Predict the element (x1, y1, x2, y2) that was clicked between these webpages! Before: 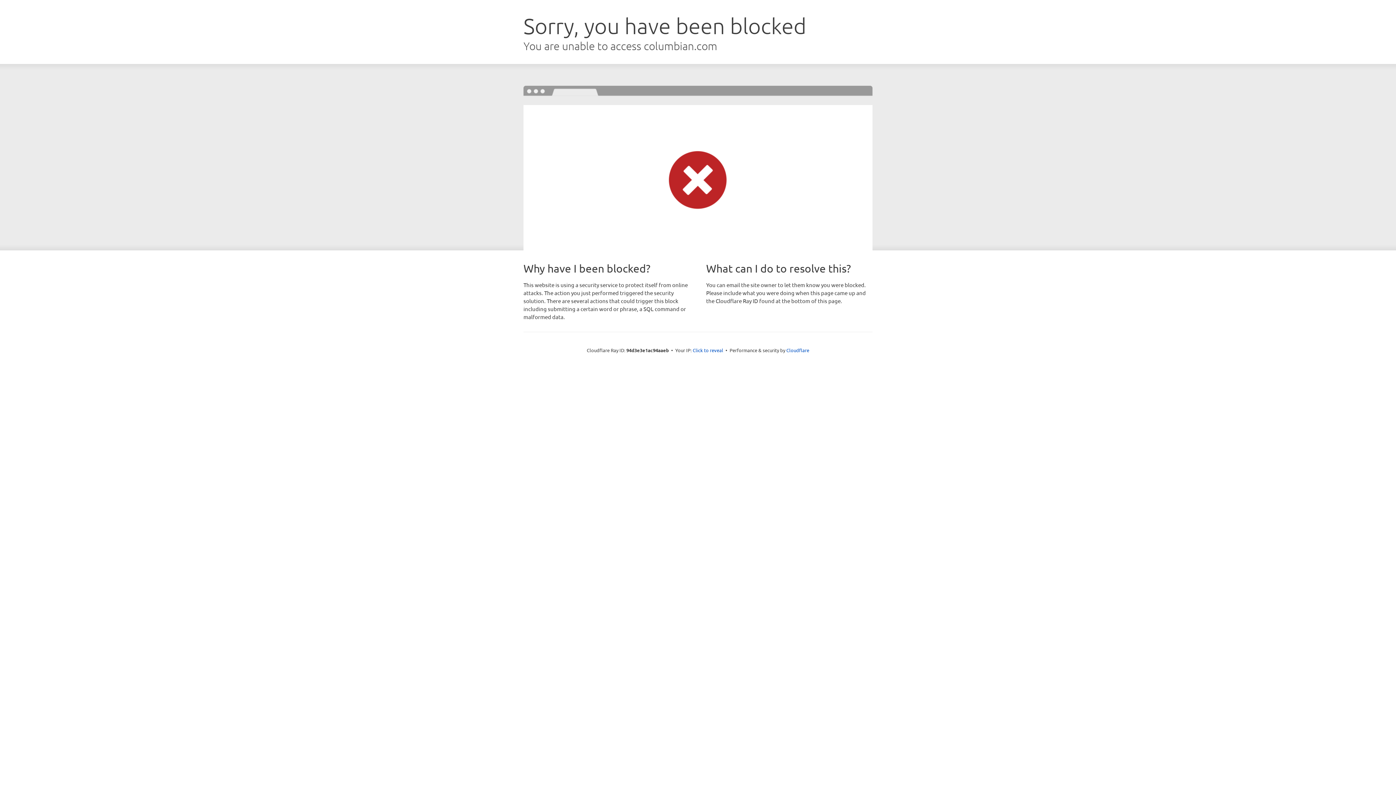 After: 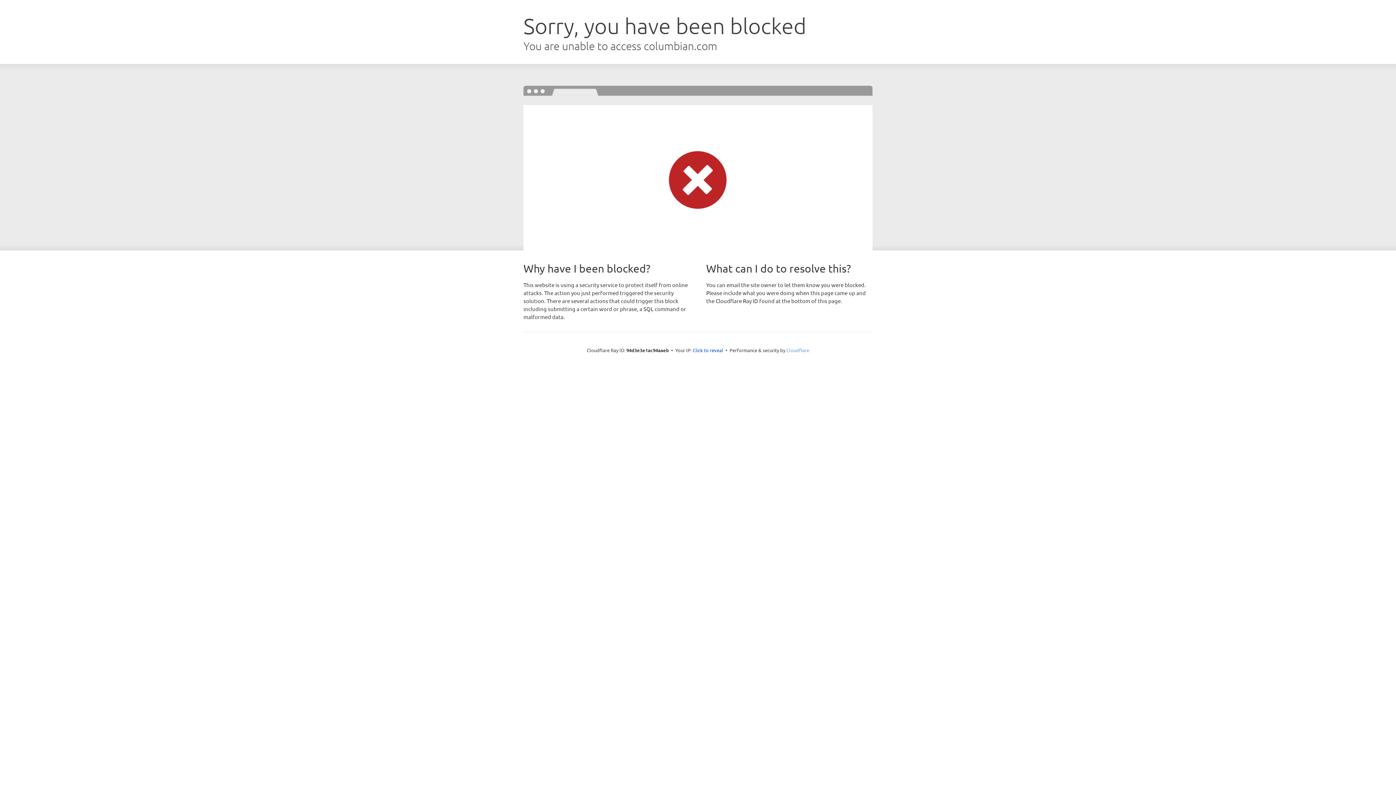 Action: label: Cloudflare bbox: (786, 347, 809, 353)